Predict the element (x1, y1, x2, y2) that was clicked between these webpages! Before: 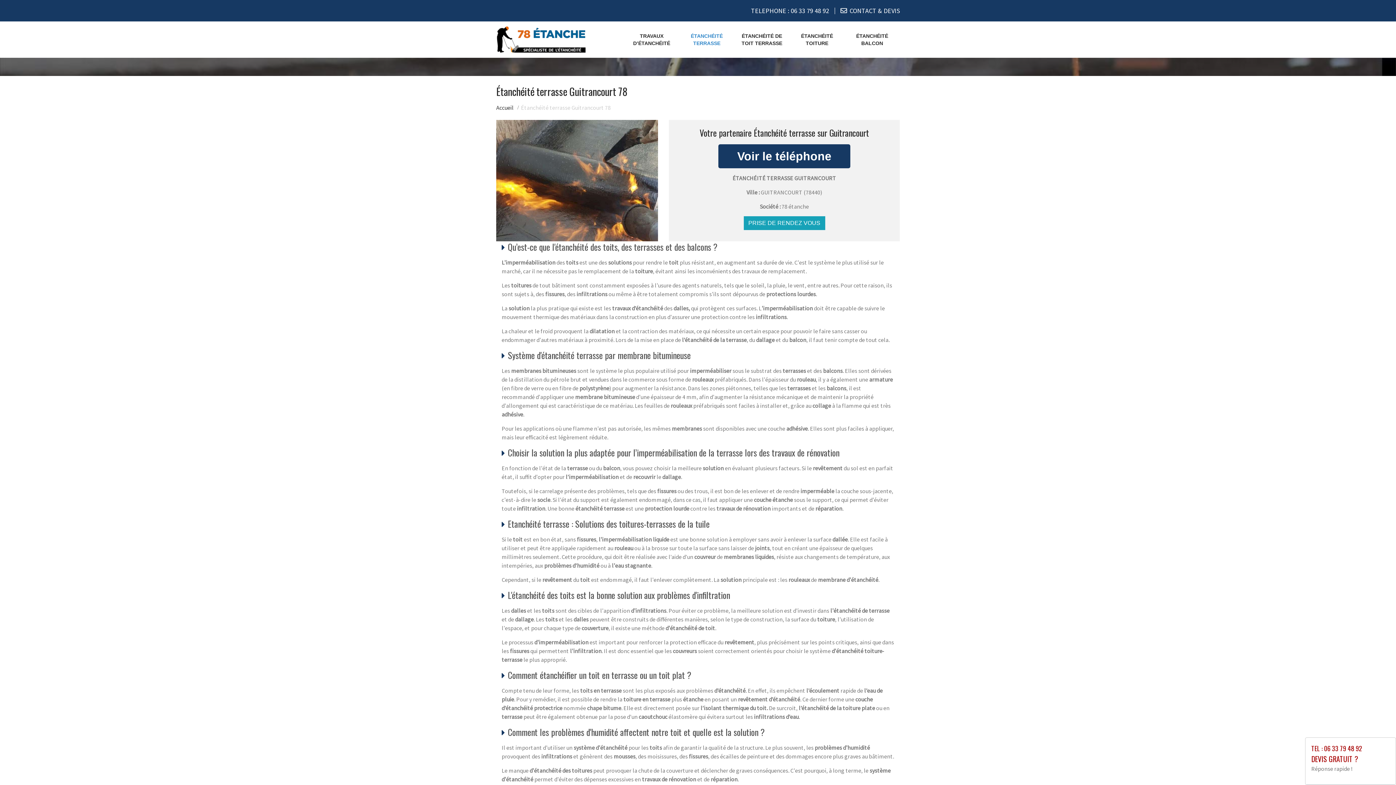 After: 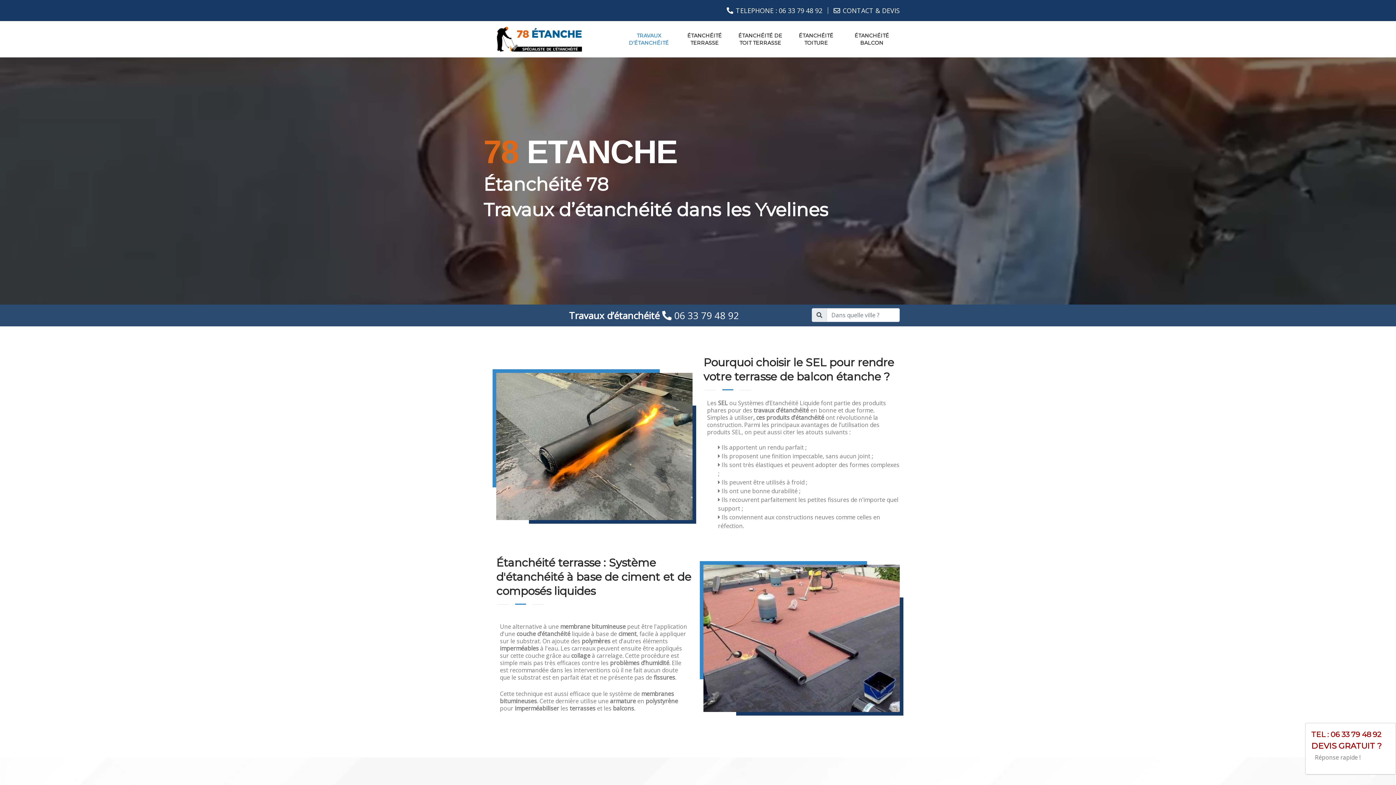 Action: label: DEVIS GRATUIT ? bbox: (1311, 753, 1390, 764)